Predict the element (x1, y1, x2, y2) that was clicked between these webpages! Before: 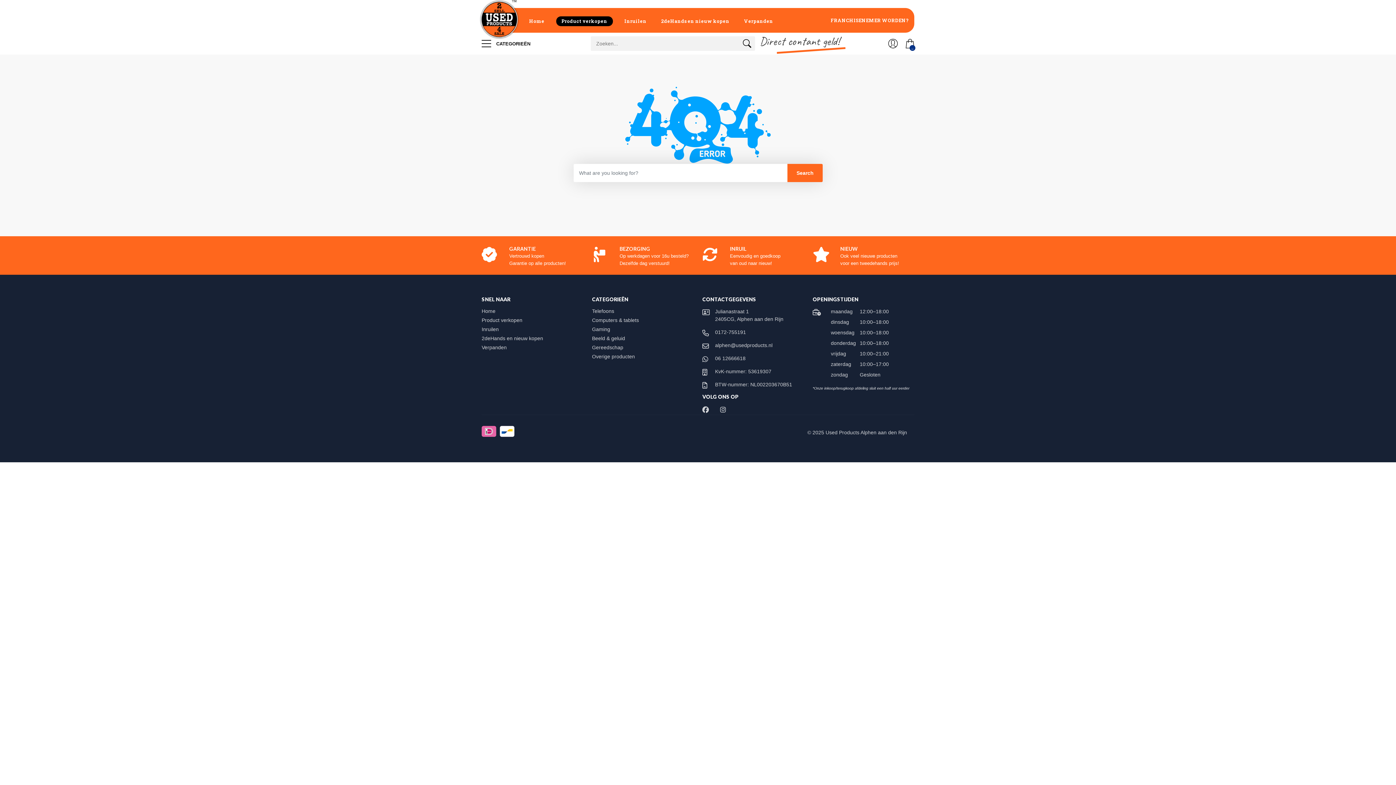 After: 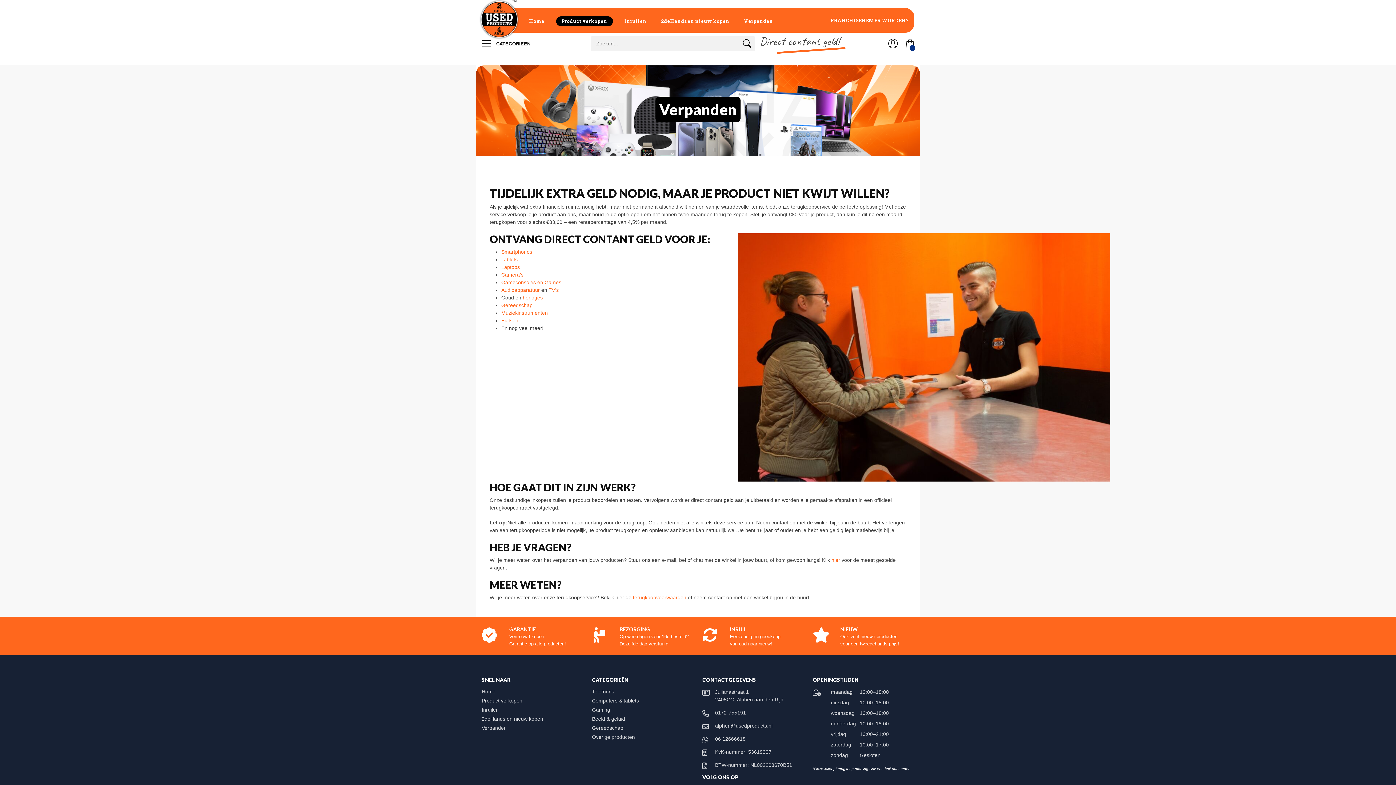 Action: label: Verpanden bbox: (481, 344, 513, 350)